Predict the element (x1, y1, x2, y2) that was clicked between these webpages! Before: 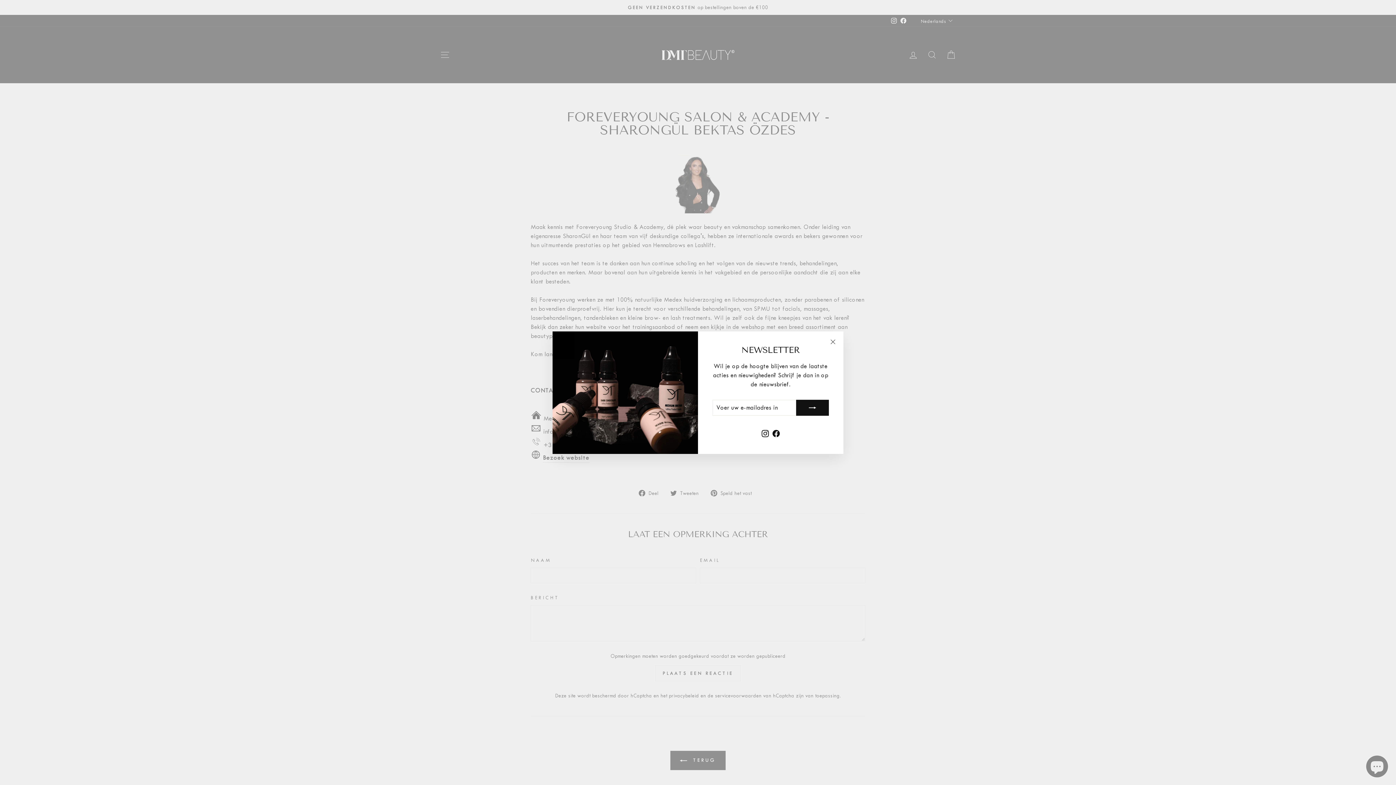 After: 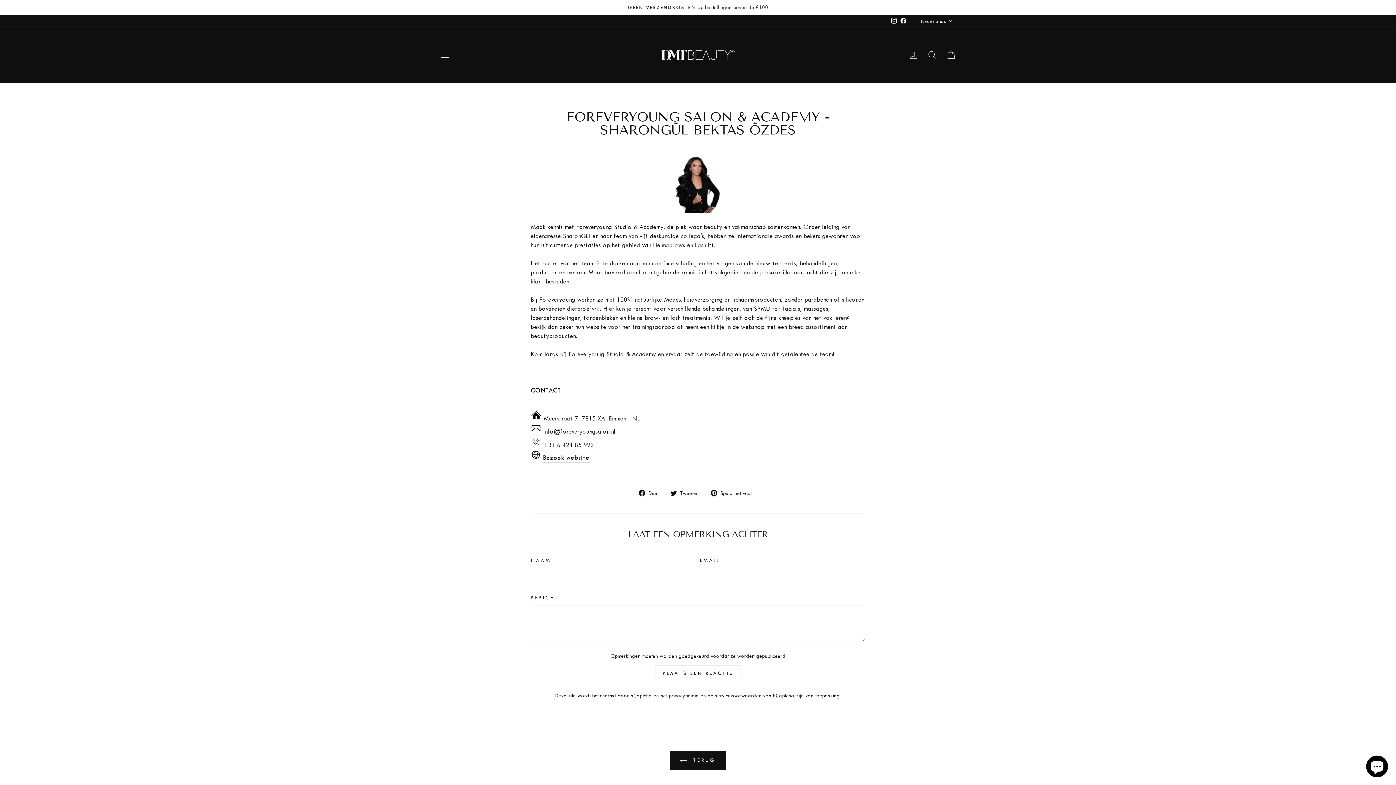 Action: label: "Sluiten (esc)" bbox: (826, 335, 840, 349)